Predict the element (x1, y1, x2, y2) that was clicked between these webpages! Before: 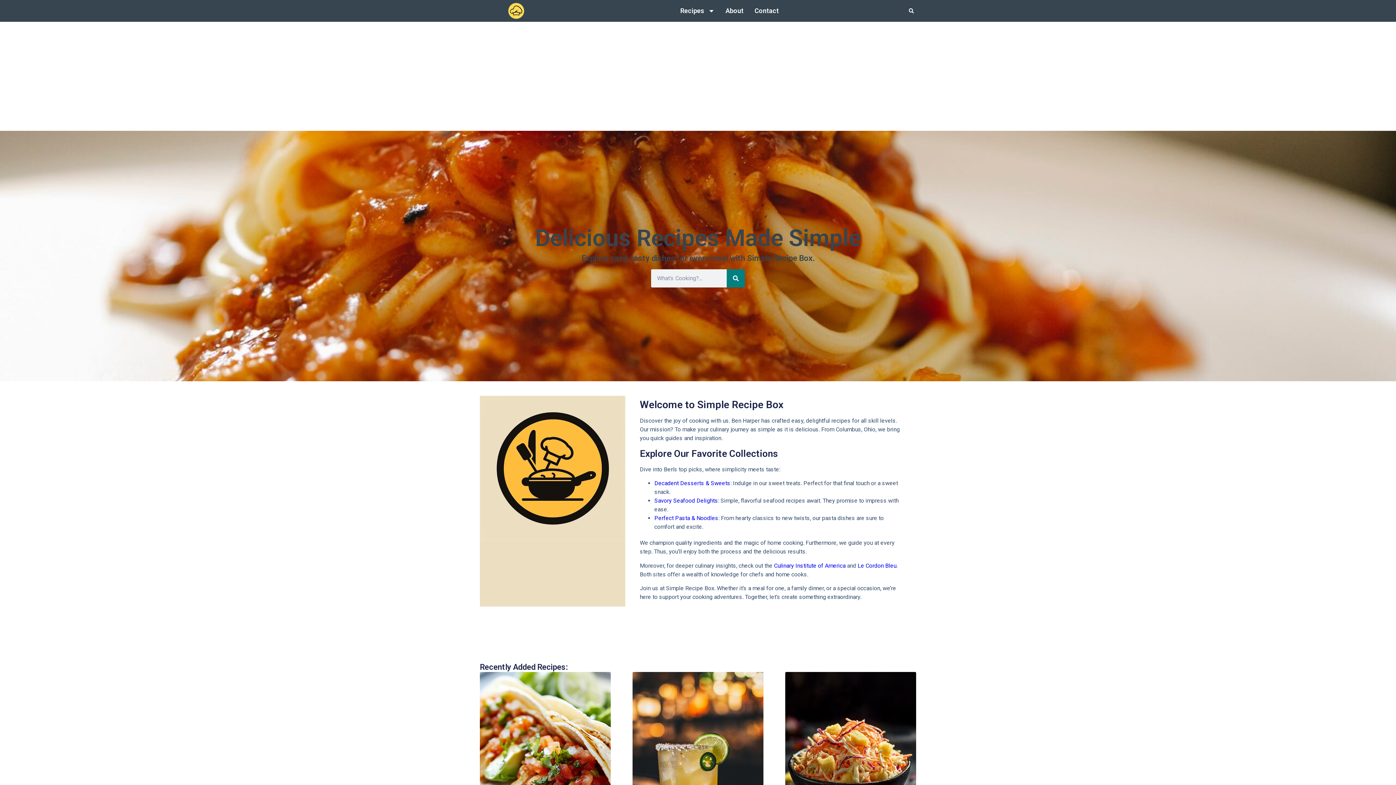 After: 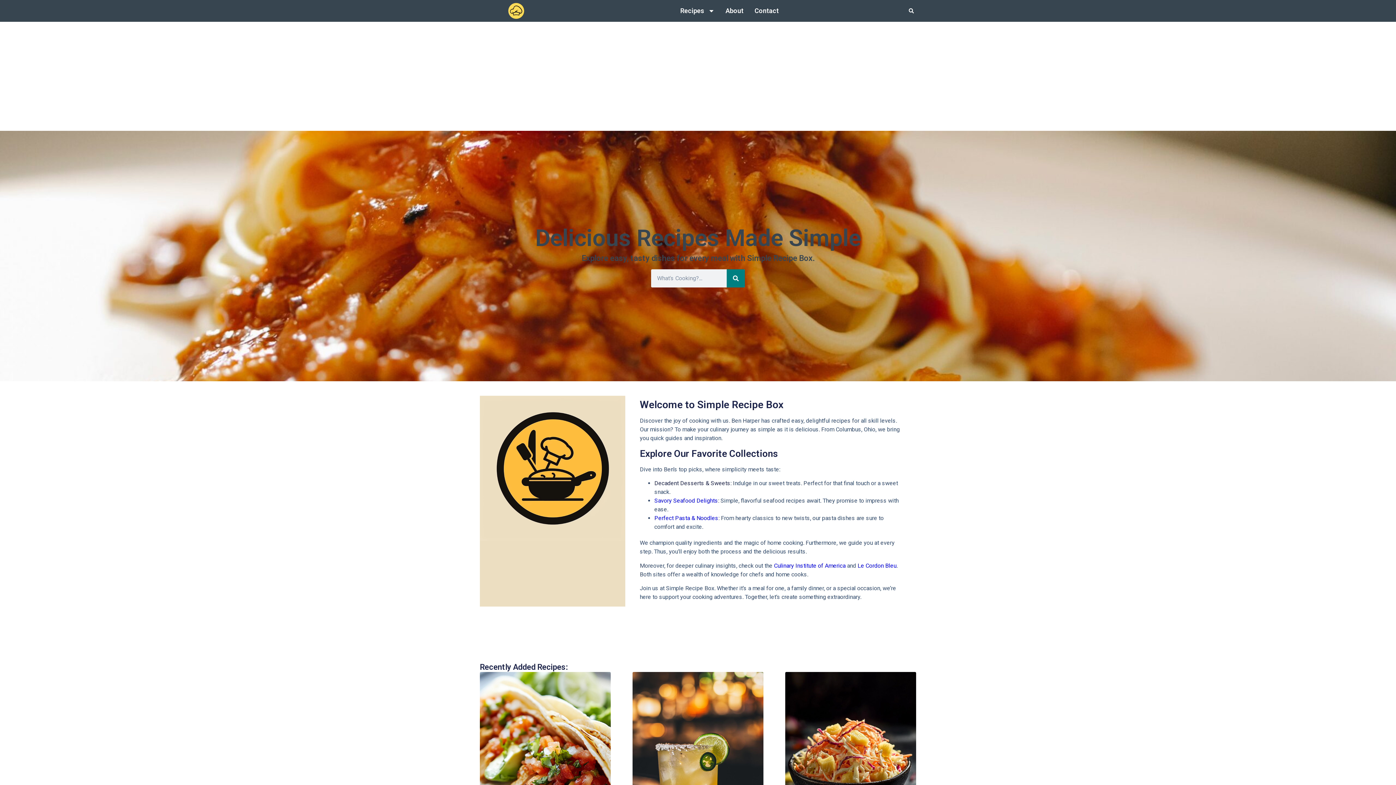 Action: label: Decadent Desserts & Sweets bbox: (654, 480, 730, 487)